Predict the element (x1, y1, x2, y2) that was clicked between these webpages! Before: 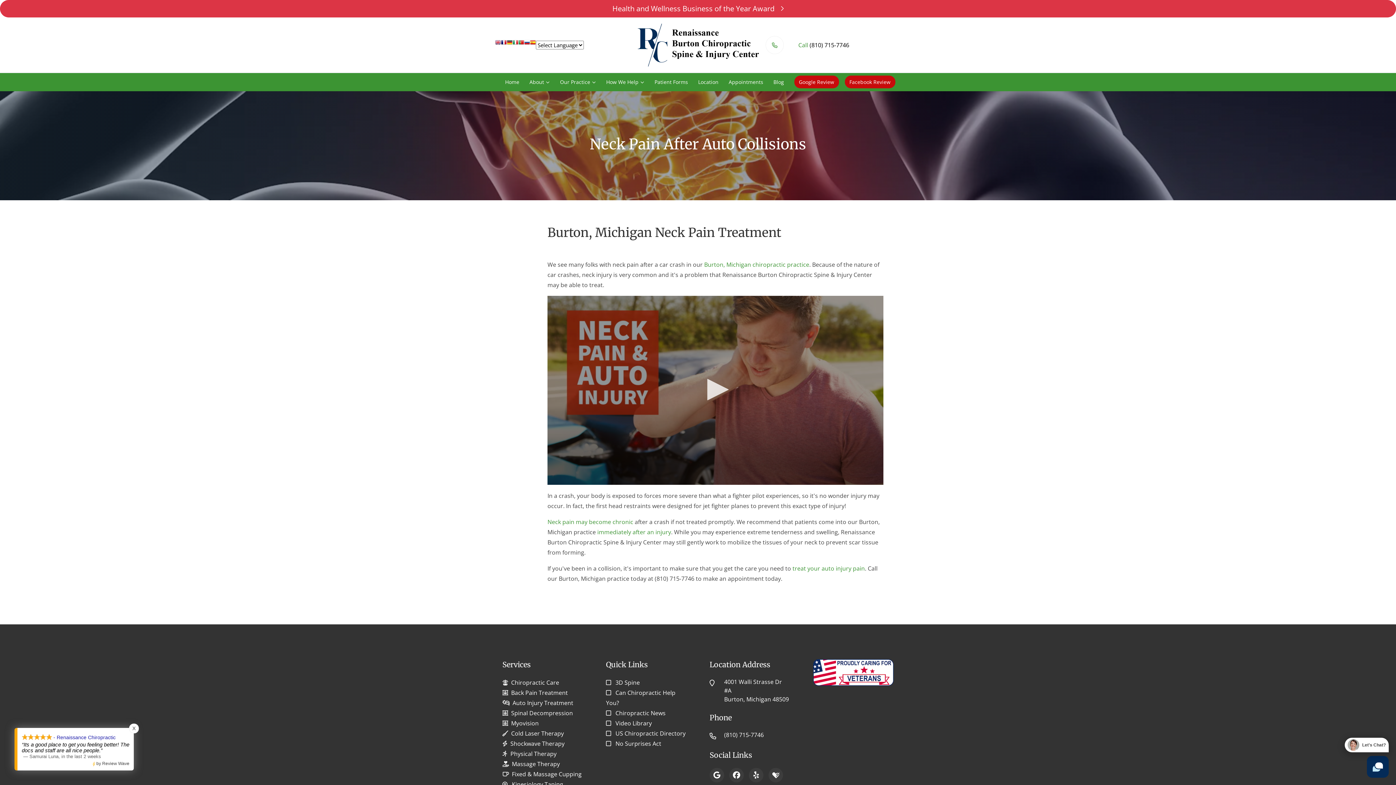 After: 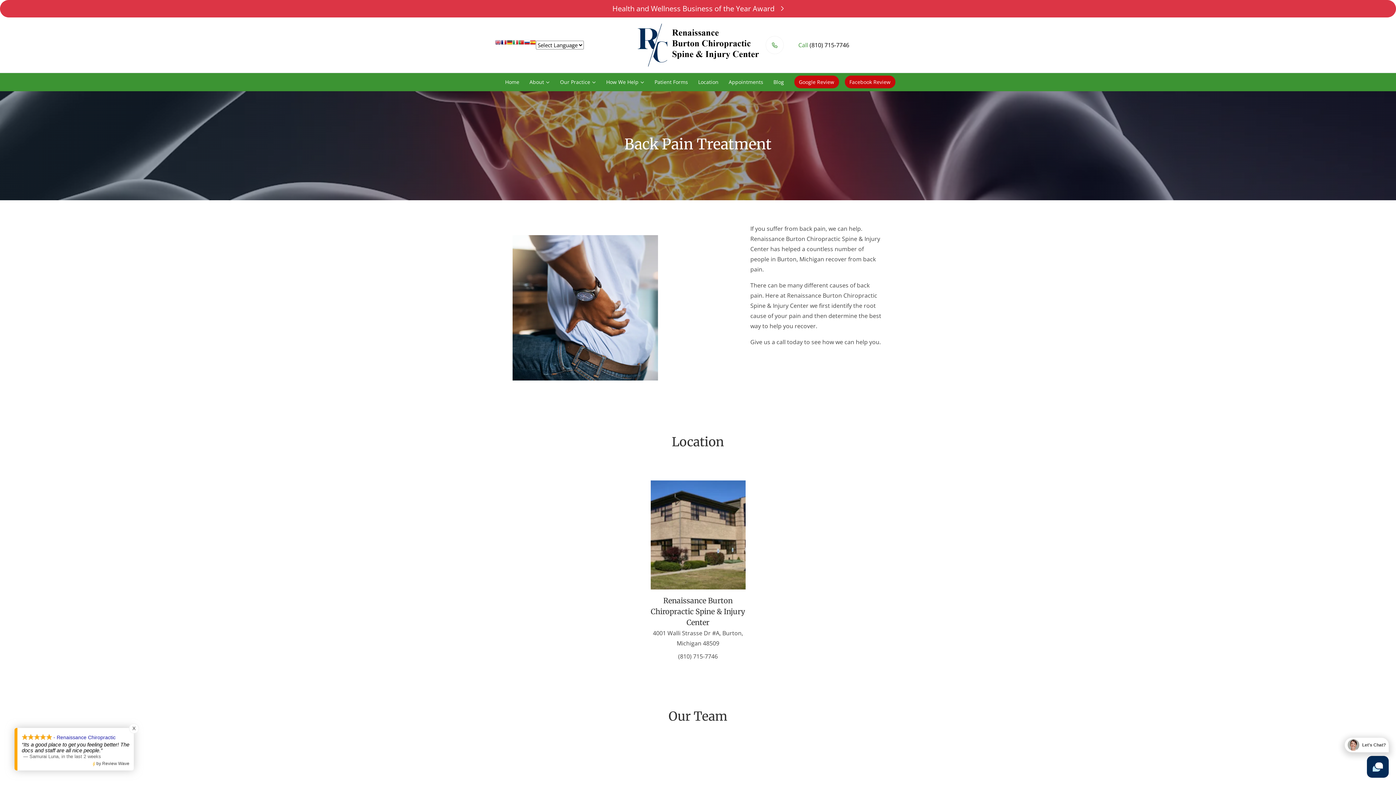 Action: bbox: (502, 689, 568, 697) label: Back Pain Treatment